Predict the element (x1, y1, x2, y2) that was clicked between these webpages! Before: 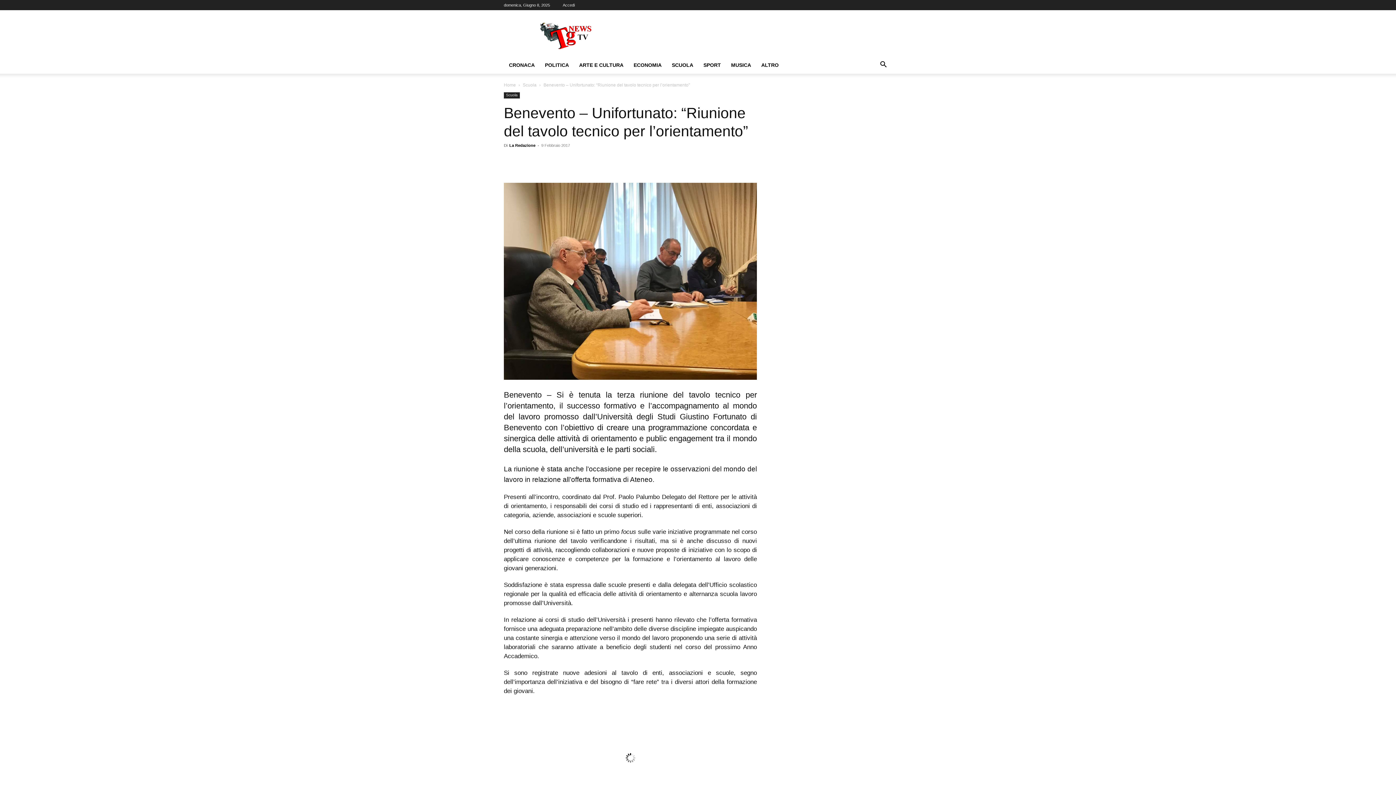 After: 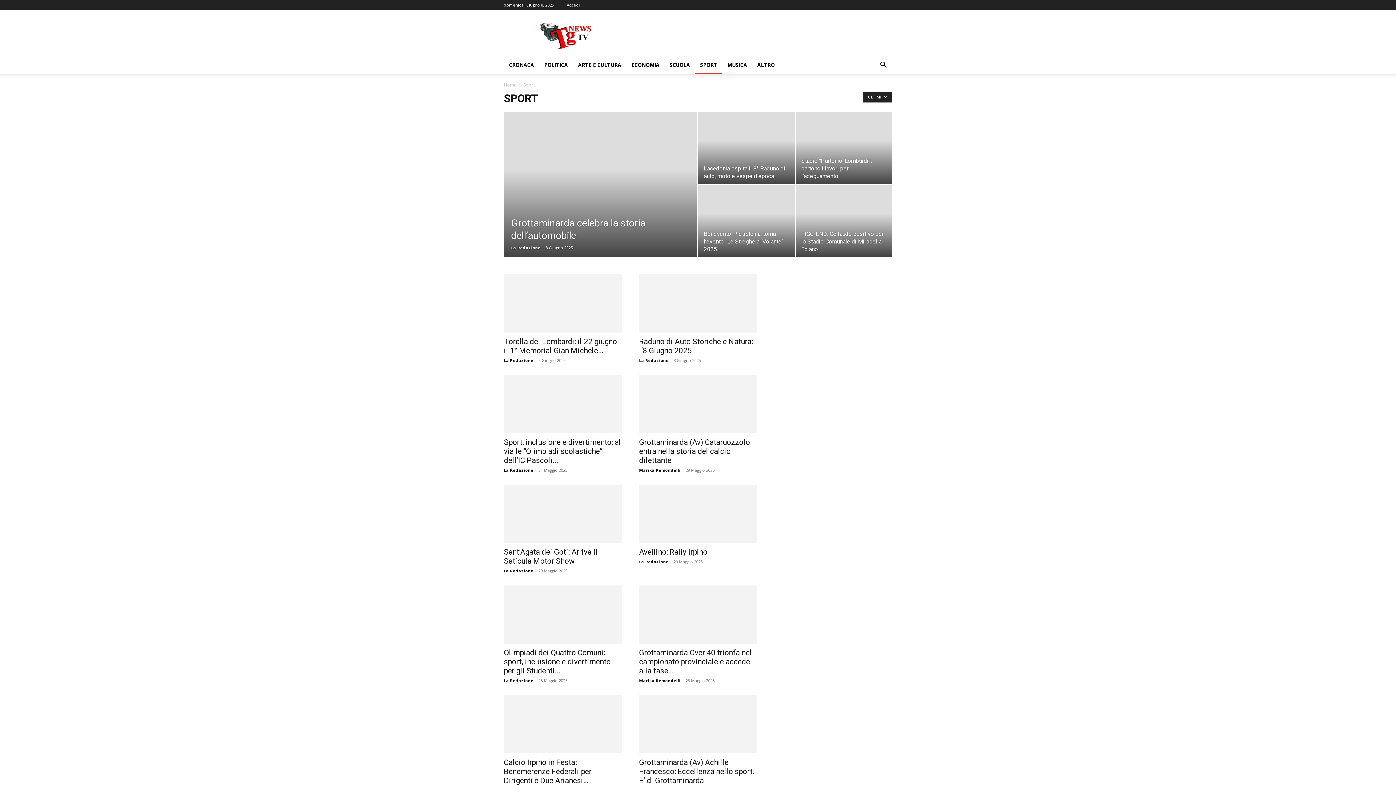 Action: bbox: (698, 56, 726, 73) label: SPORT